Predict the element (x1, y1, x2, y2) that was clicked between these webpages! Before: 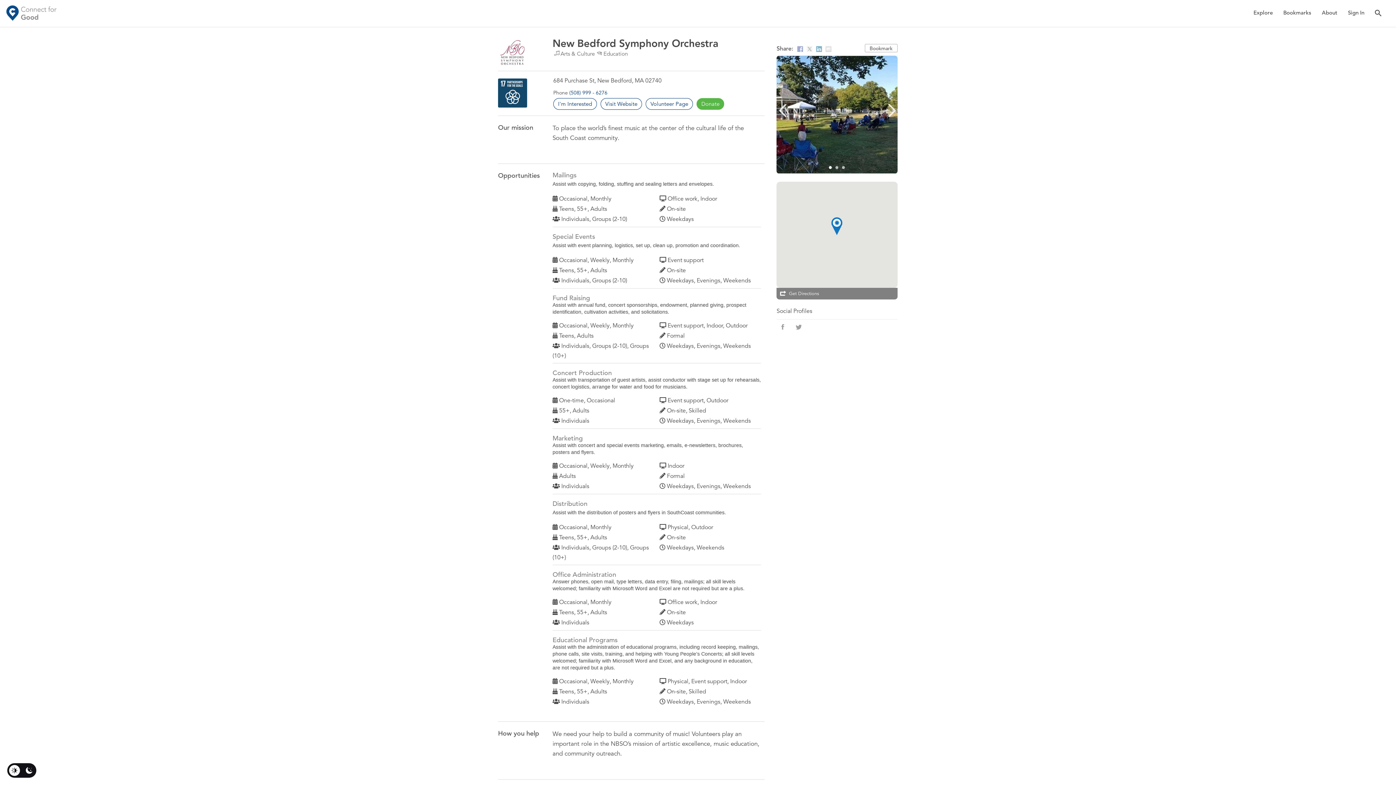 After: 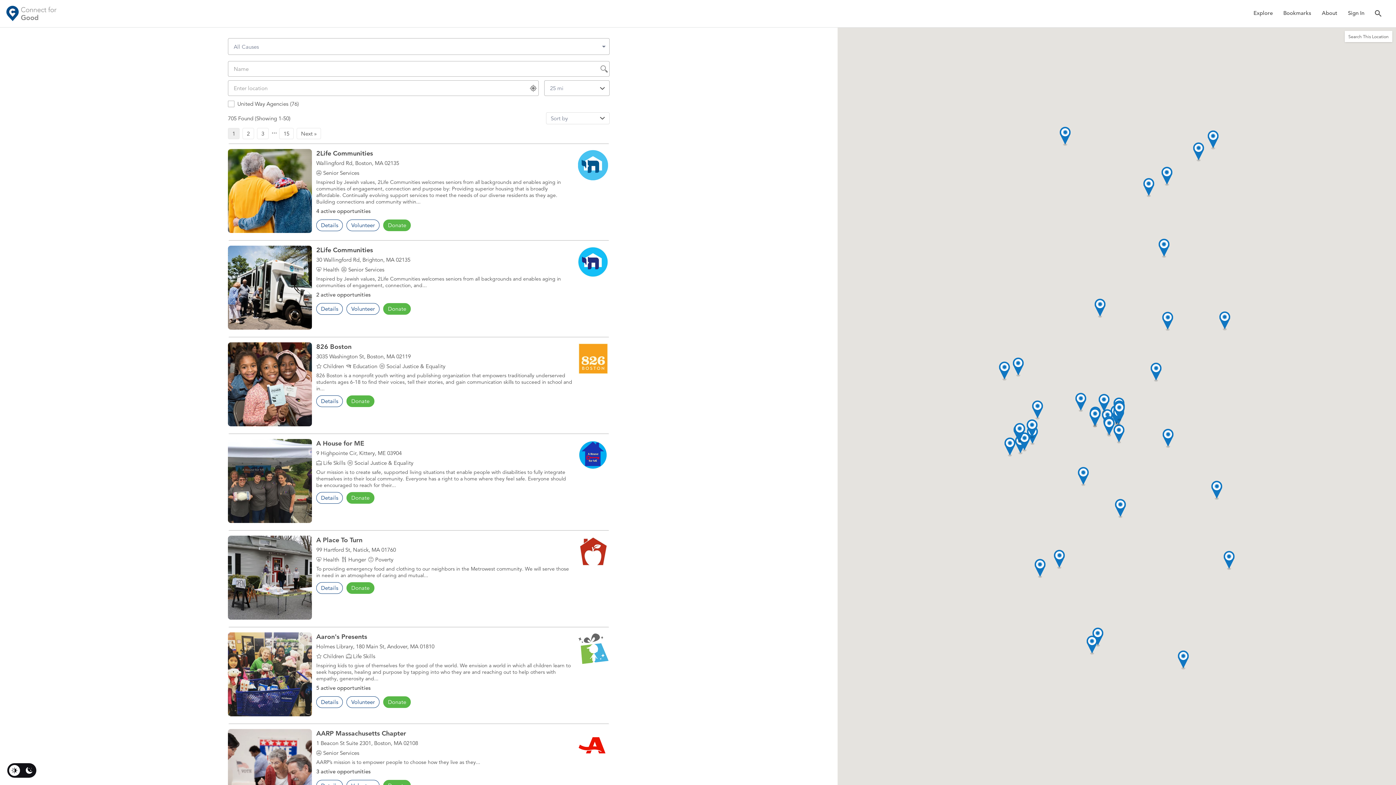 Action: bbox: (498, 78, 527, 107)